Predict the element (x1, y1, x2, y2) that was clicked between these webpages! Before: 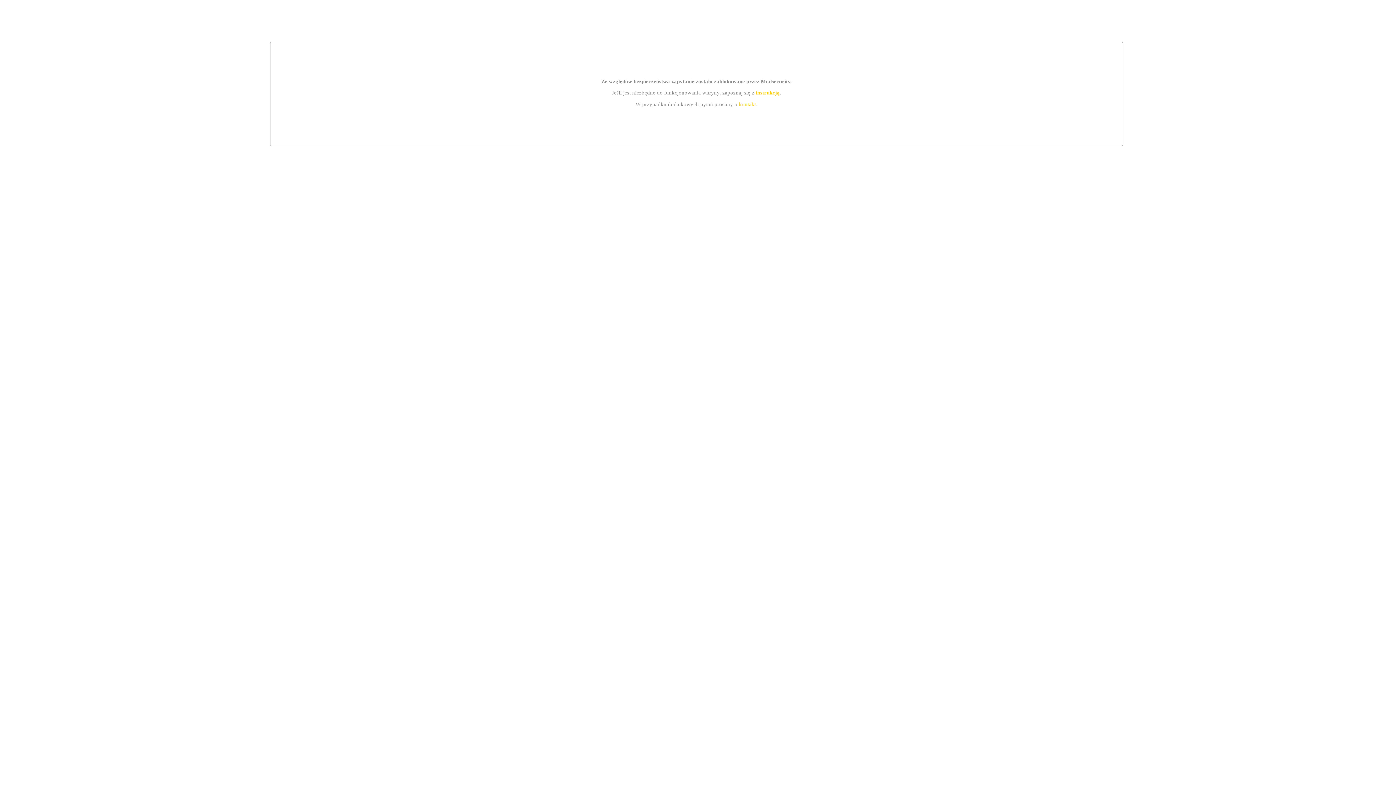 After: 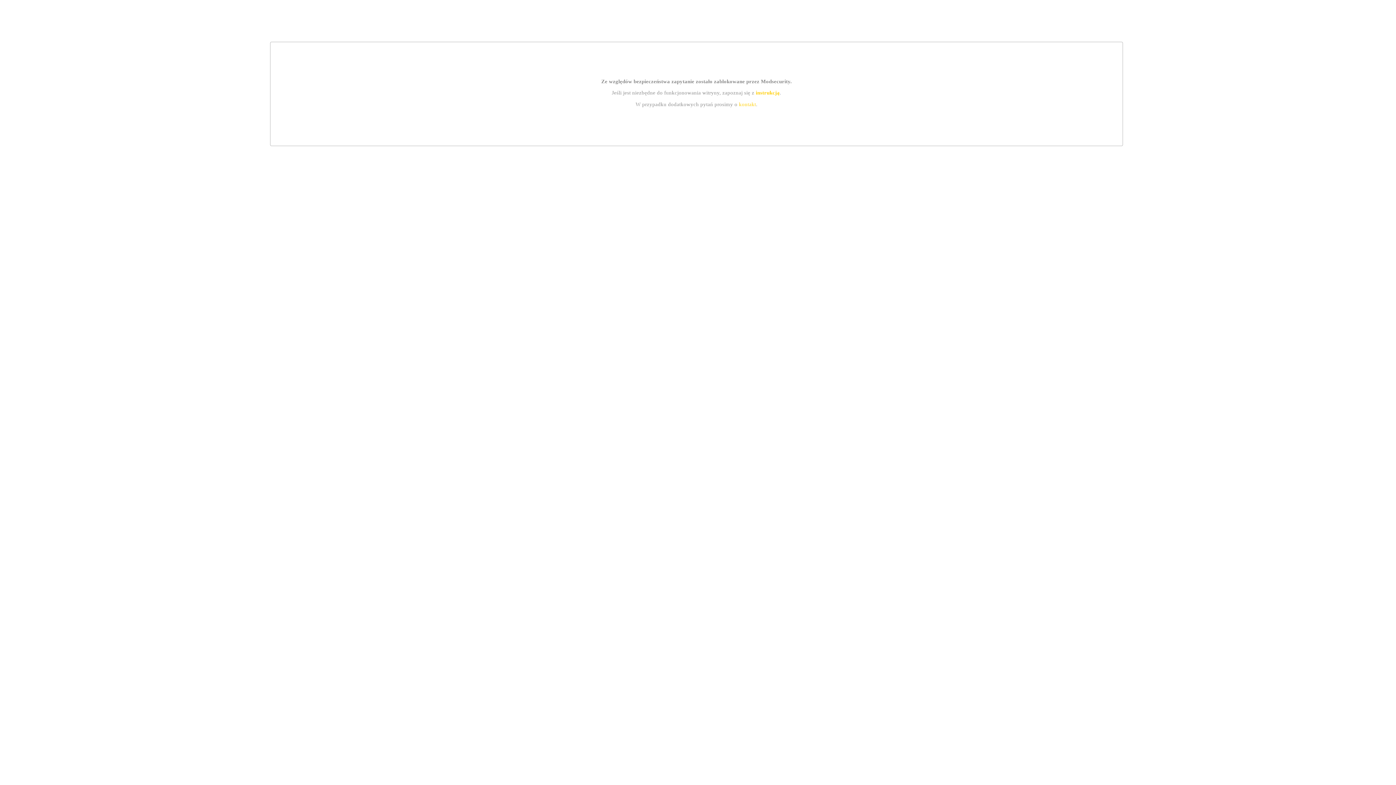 Action: label: instrukcją bbox: (755, 89, 779, 95)